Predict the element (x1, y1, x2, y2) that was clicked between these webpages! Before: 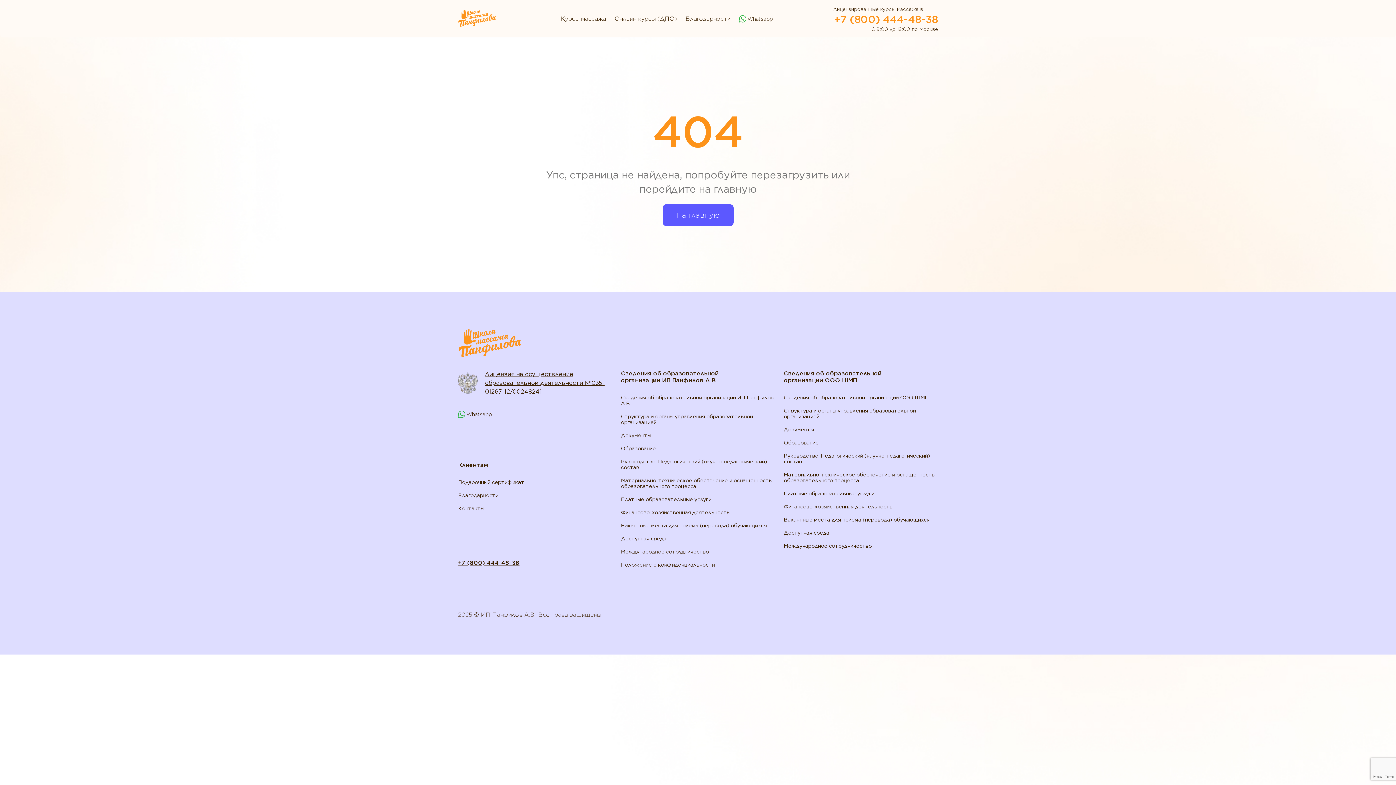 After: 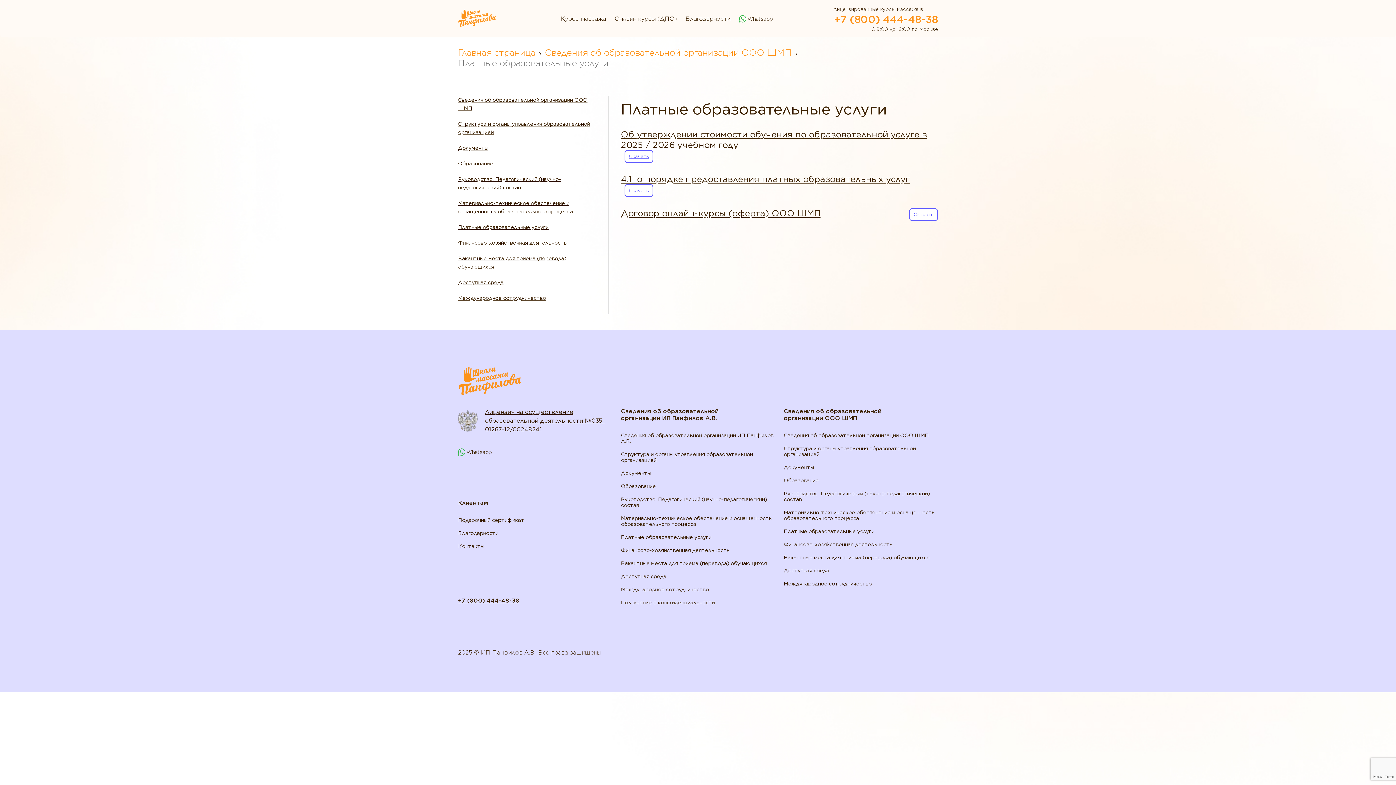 Action: label: Платные образовательные услуги bbox: (784, 490, 874, 496)